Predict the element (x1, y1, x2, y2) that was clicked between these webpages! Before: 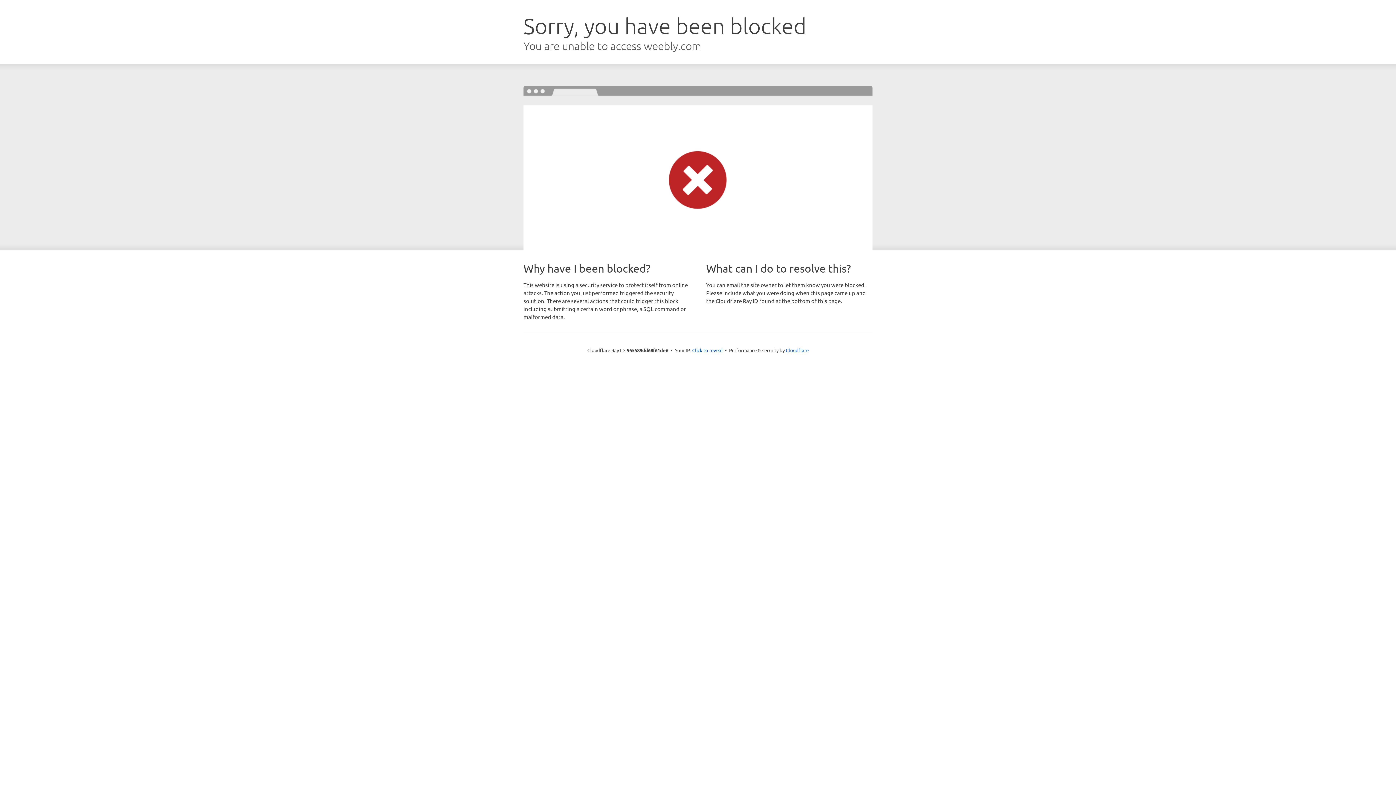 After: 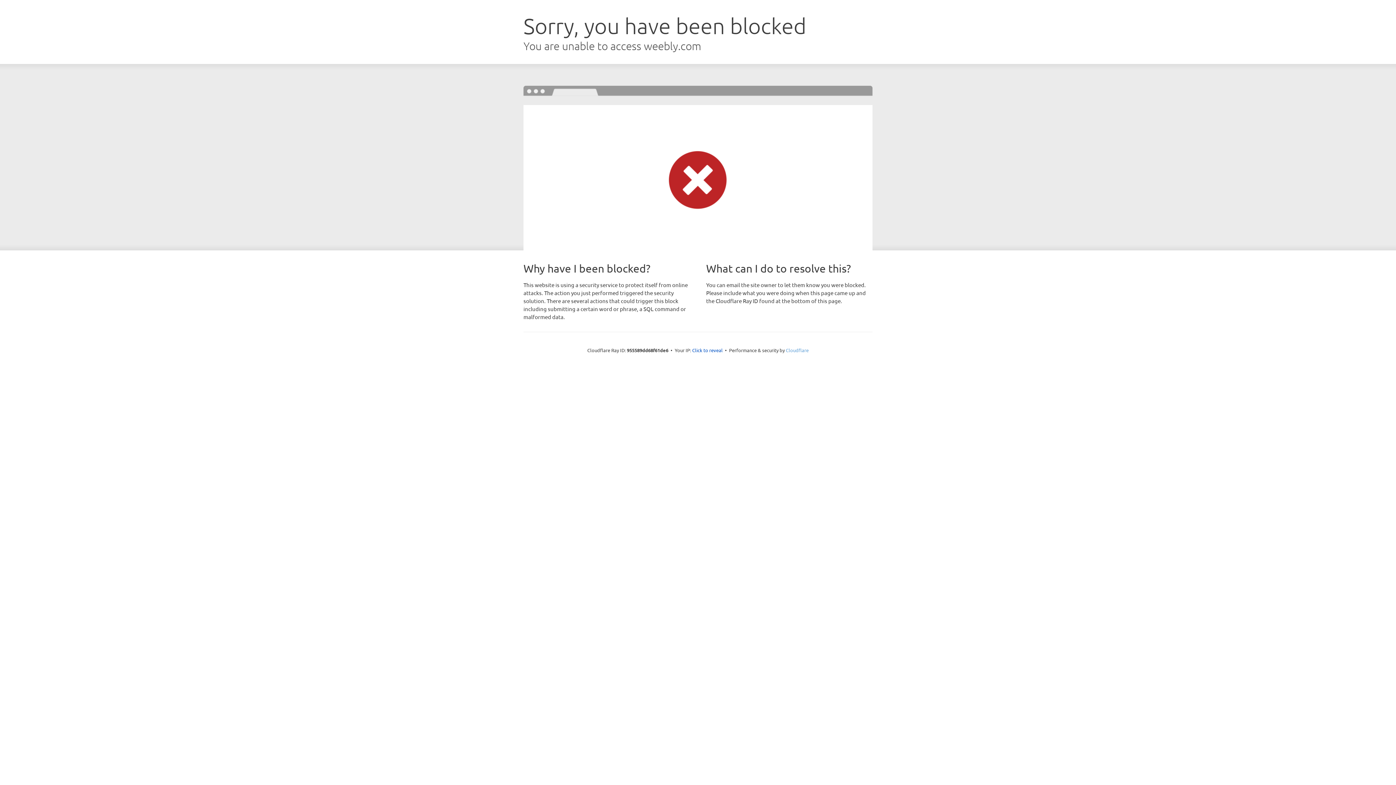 Action: bbox: (786, 347, 808, 353) label: Cloudflare